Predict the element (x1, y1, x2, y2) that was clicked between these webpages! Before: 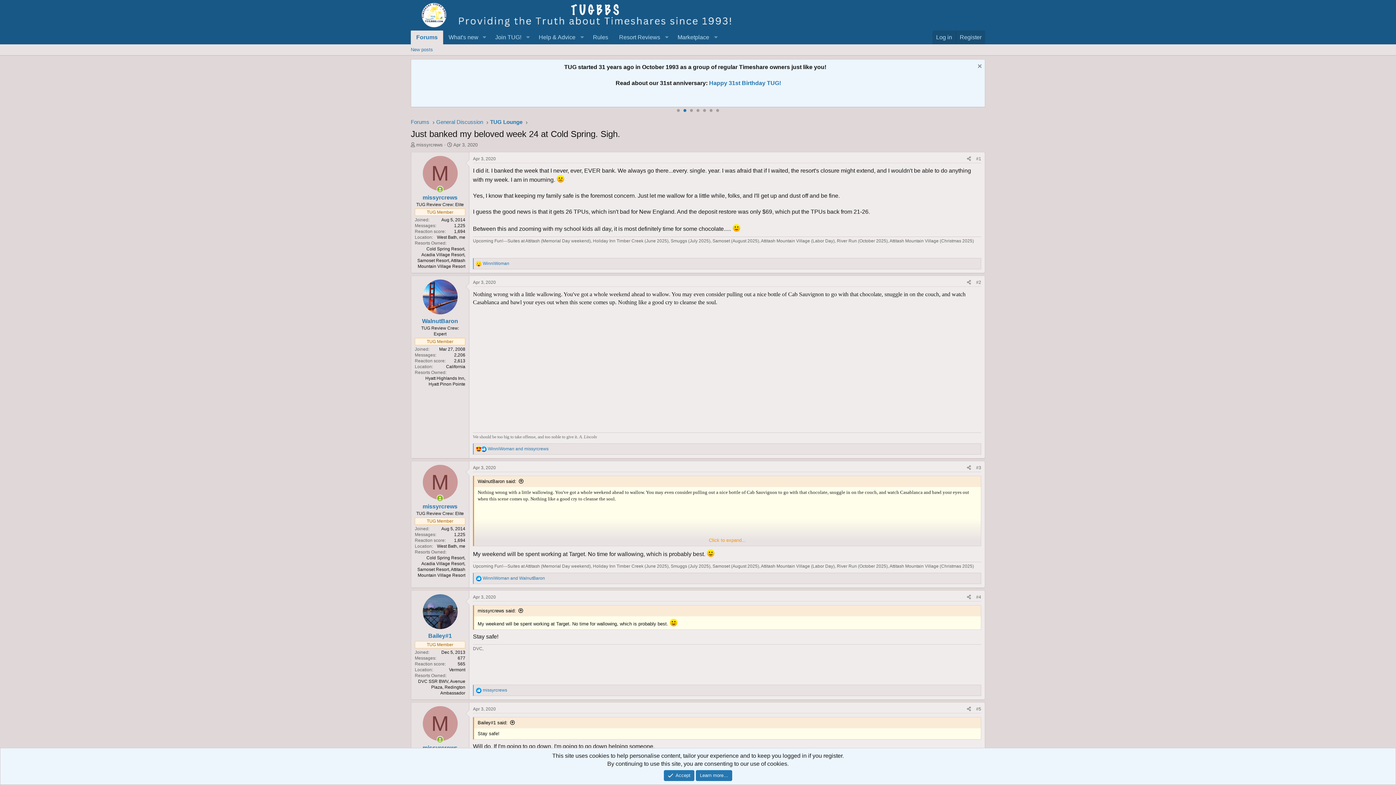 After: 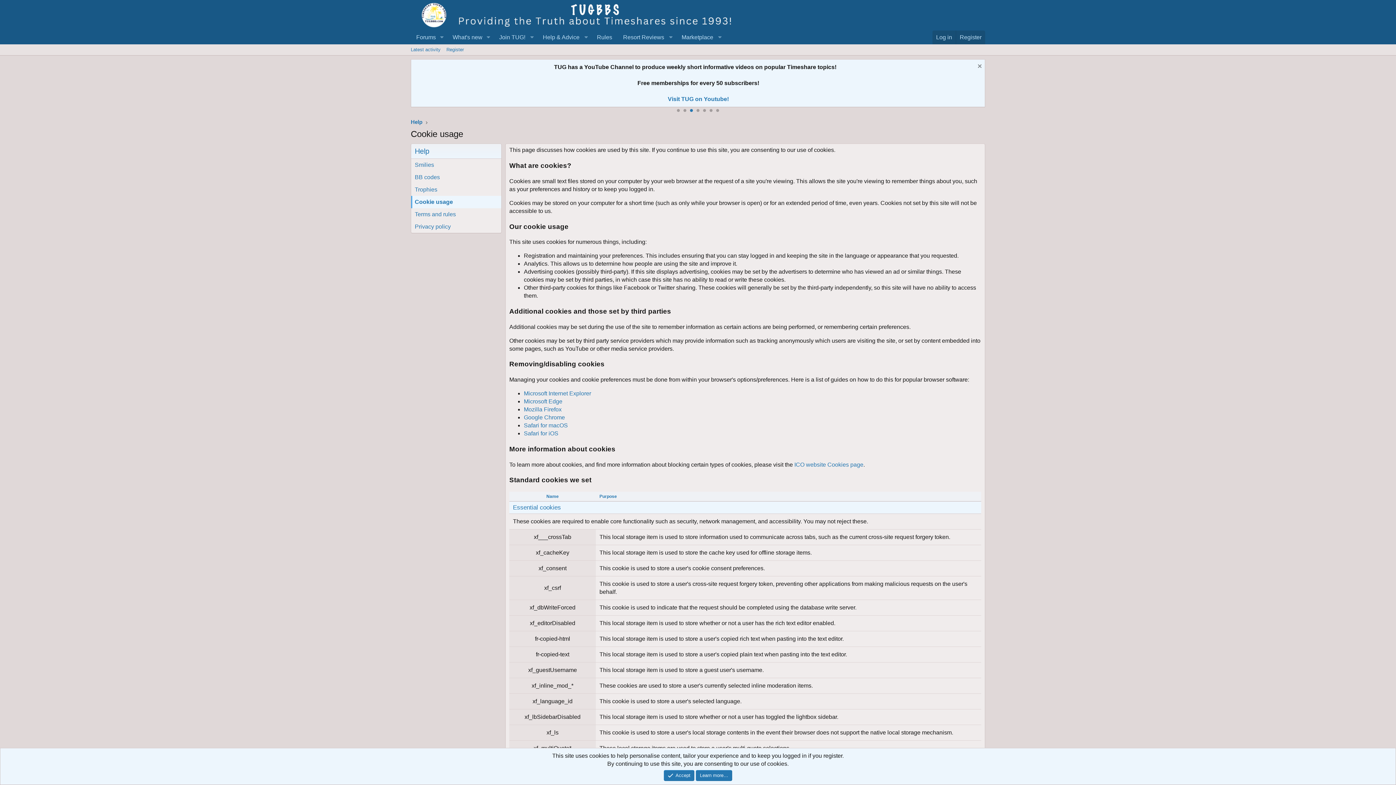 Action: bbox: (696, 770, 732, 781) label: Learn more…